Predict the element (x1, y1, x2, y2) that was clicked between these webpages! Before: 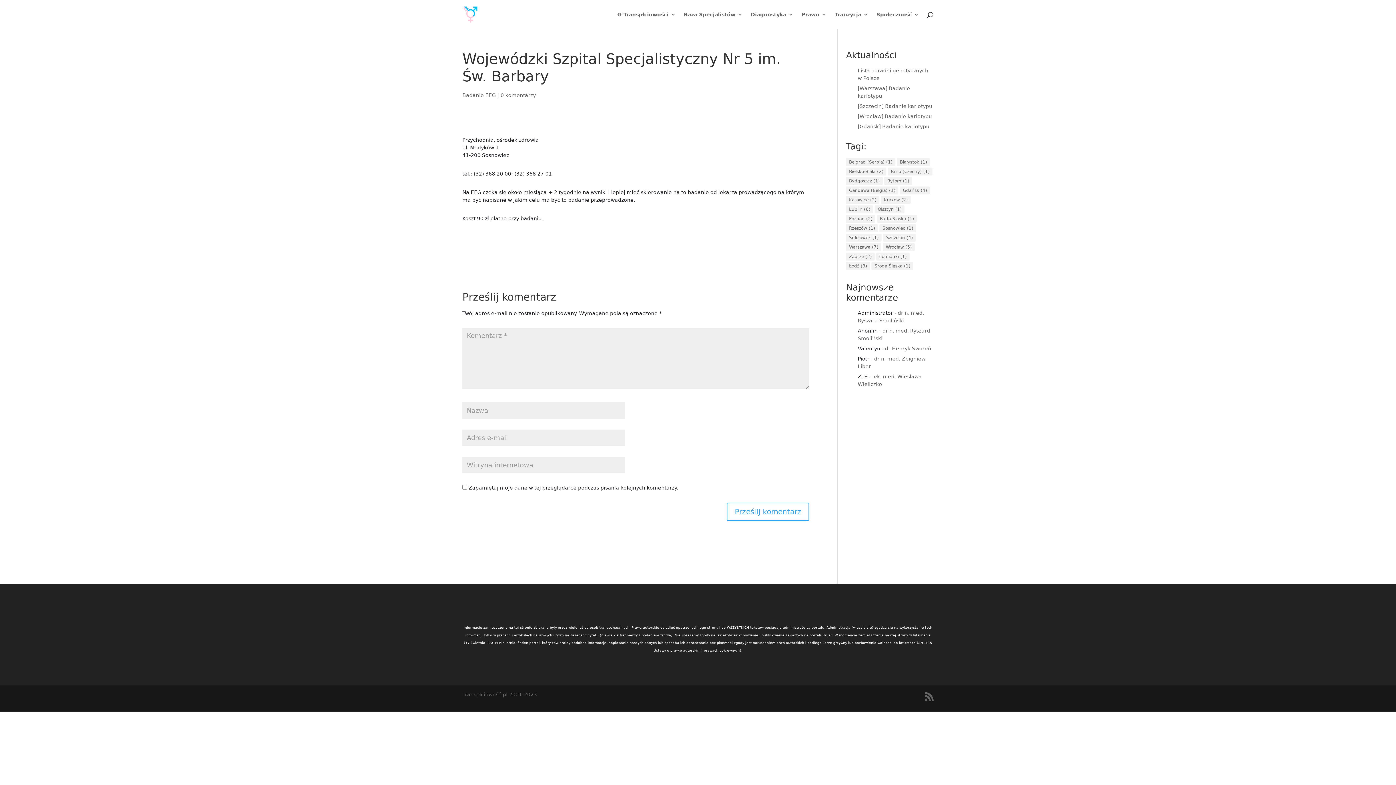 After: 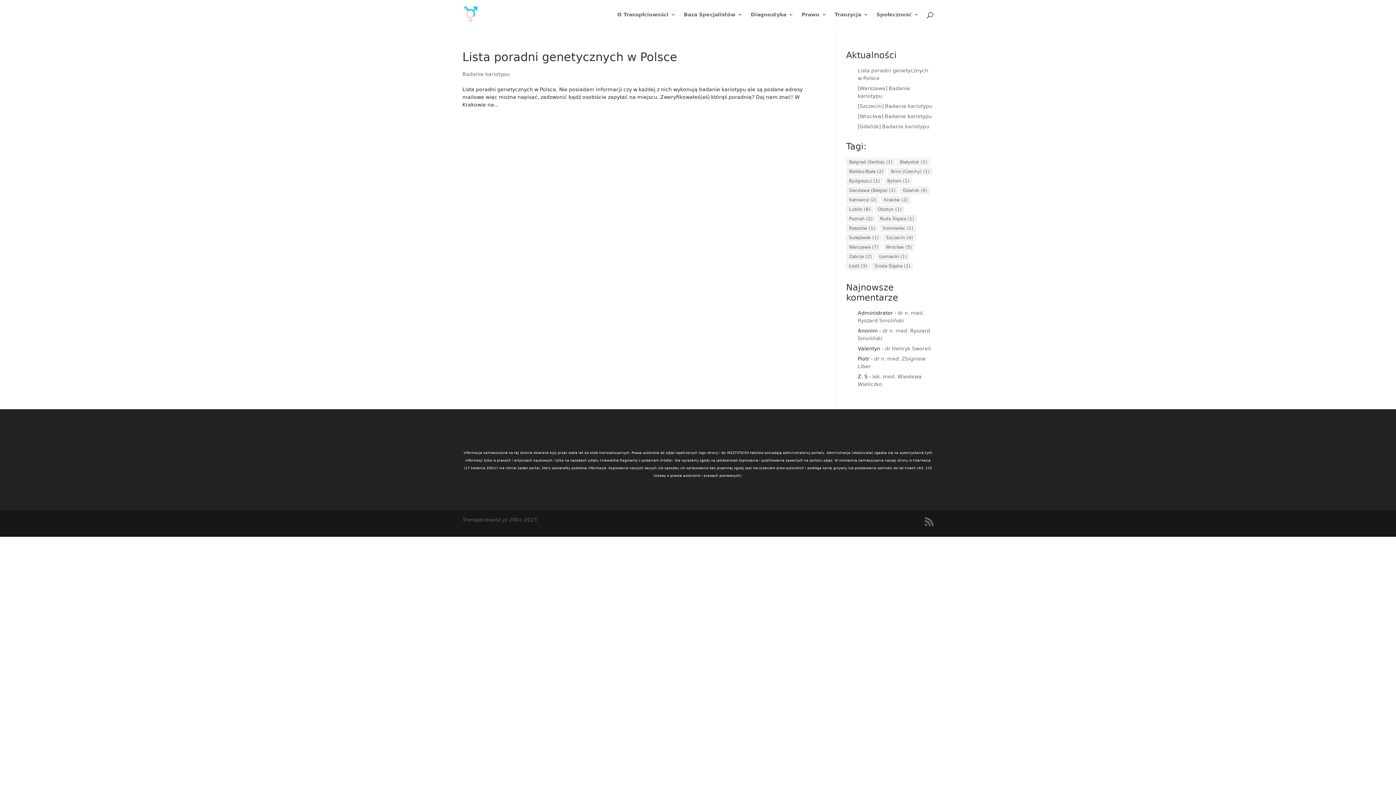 Action: bbox: (846, 177, 883, 185) label: Bydgoszcz (1 element)